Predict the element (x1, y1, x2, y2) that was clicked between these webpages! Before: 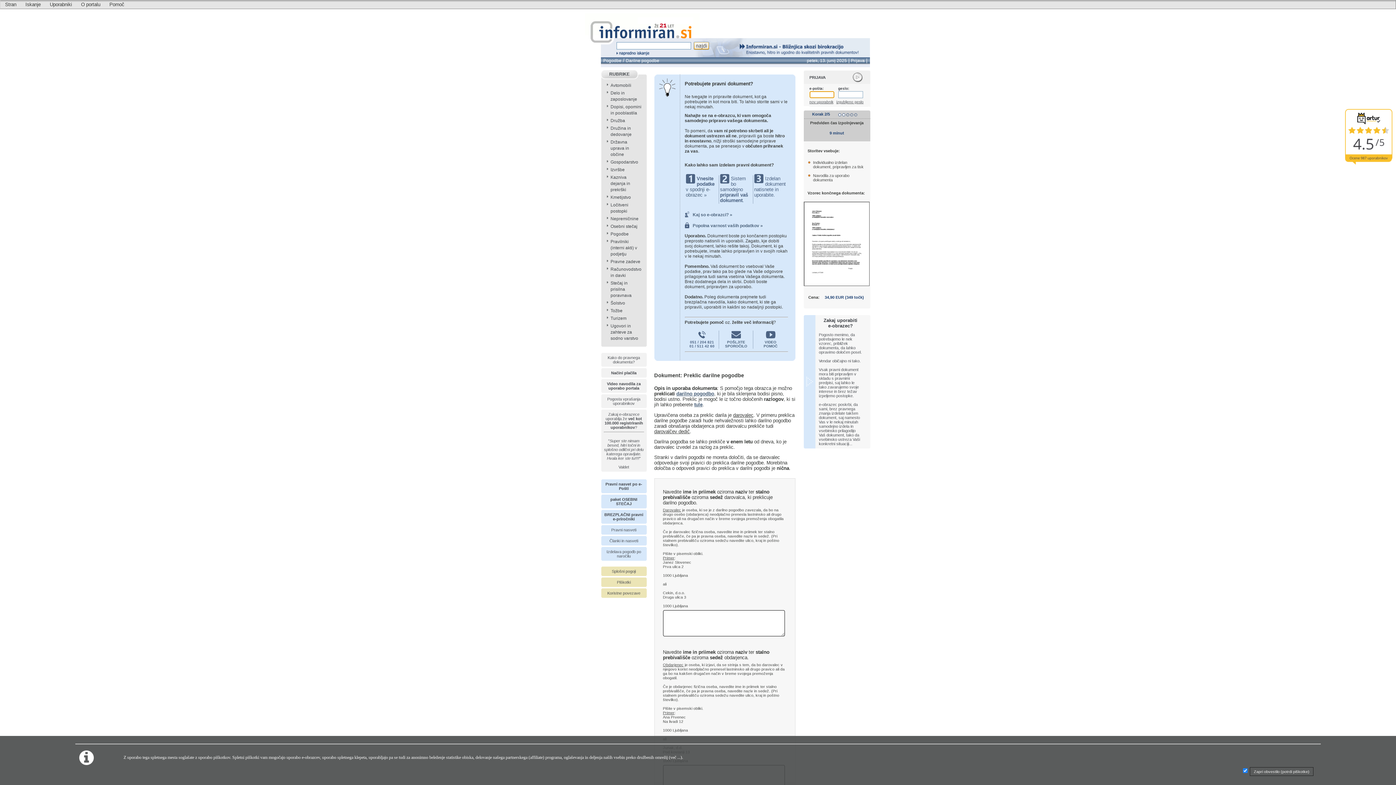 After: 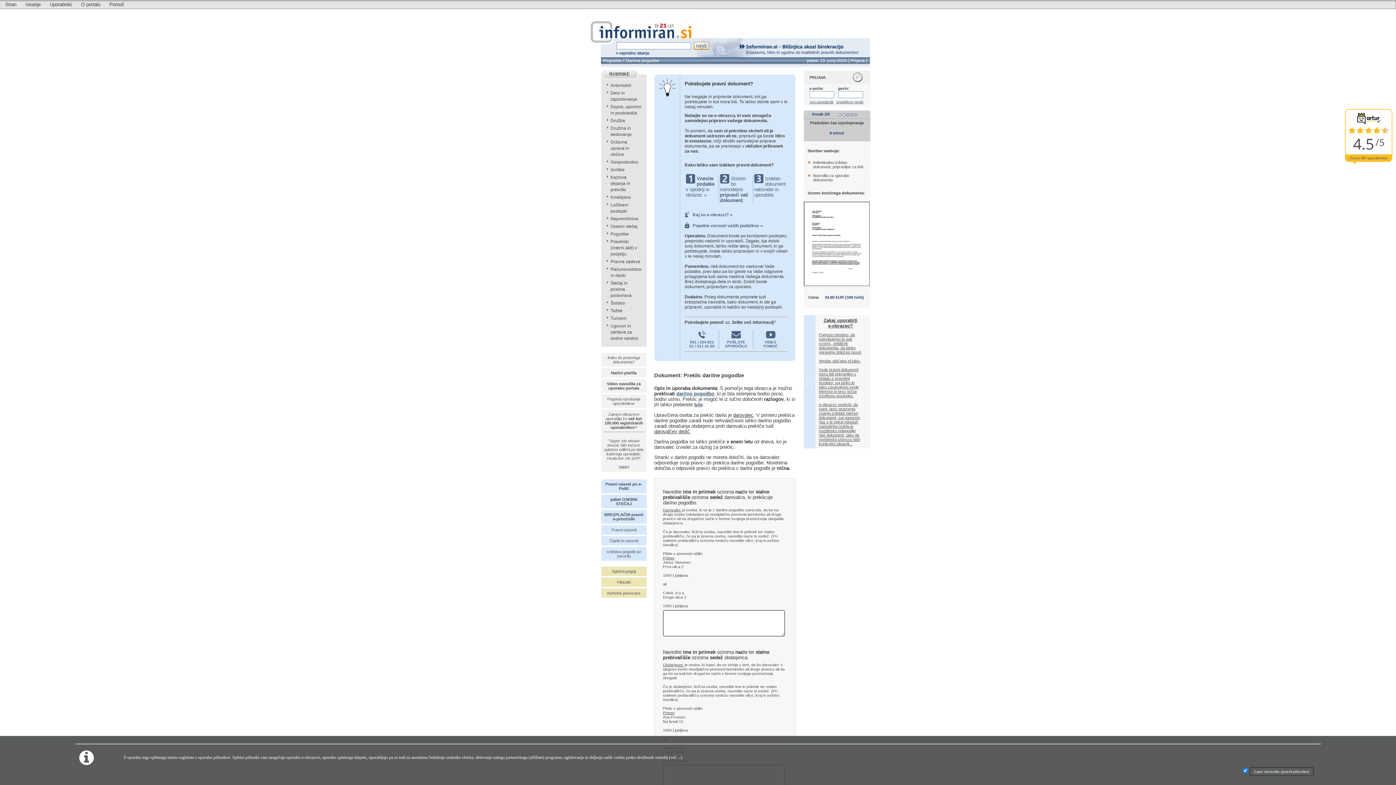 Action: label: Zakaj uporabiti
e-obrazec?

Pogosto menimo, da potrebujemo le nek vzorec, približek dokumenta, da lahko opravimo določen posel.

Vendar običajno ni tako.

Vsak pravni dokument mora biti pripravljen v skladu s pravnimi predpisi, saj lahko le tako zavarujemo svoje interese in brez težav izpeljemo postopke.

e-obrazec poskrbi, da sami, brez pravnega znanja izdelate takšen dokument, saj namesto Vas v le nekaj minutah samodejno izdela in vsebinsko prilagodijo Vaš dokument, tako da vsebinsko ustreza Vaši konkretni situaciji... bbox: (819, 318, 862, 446)